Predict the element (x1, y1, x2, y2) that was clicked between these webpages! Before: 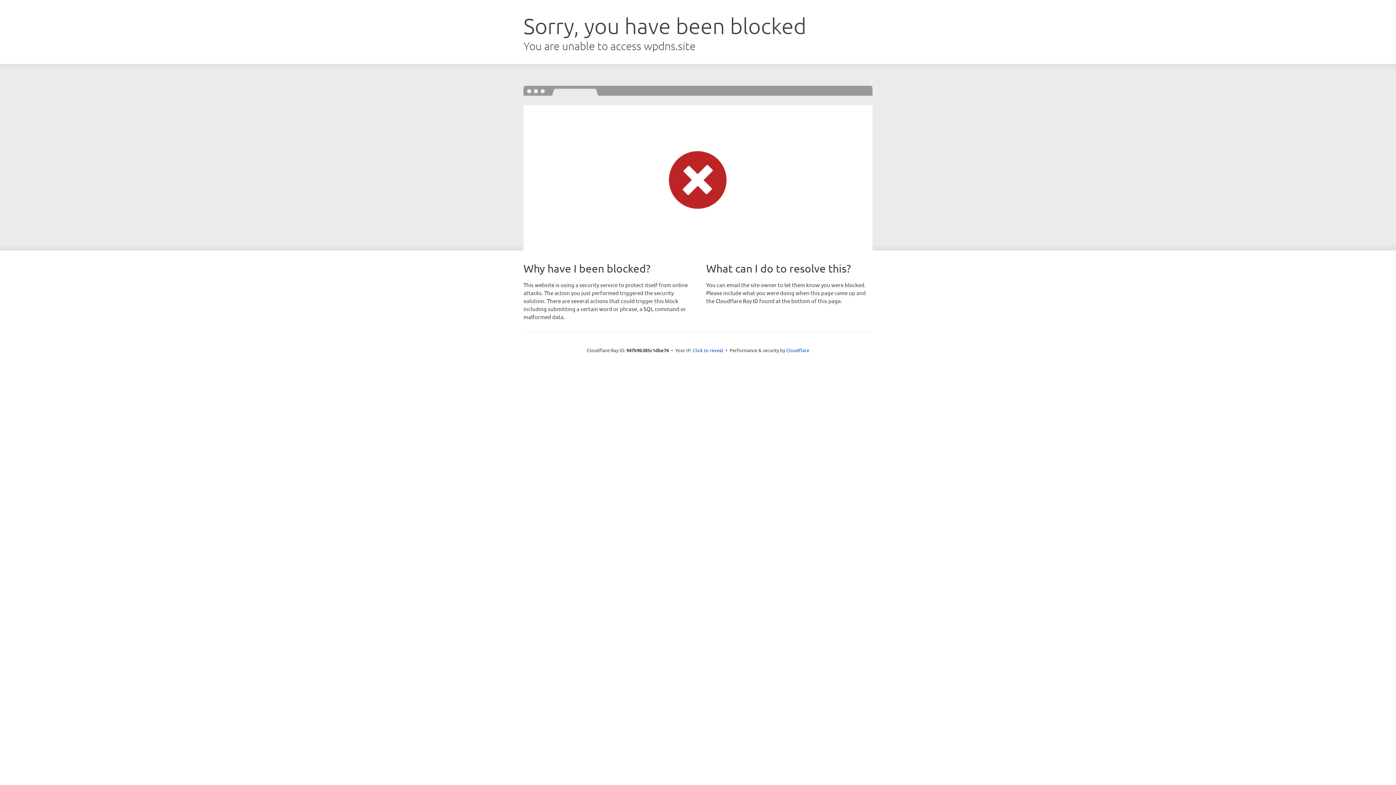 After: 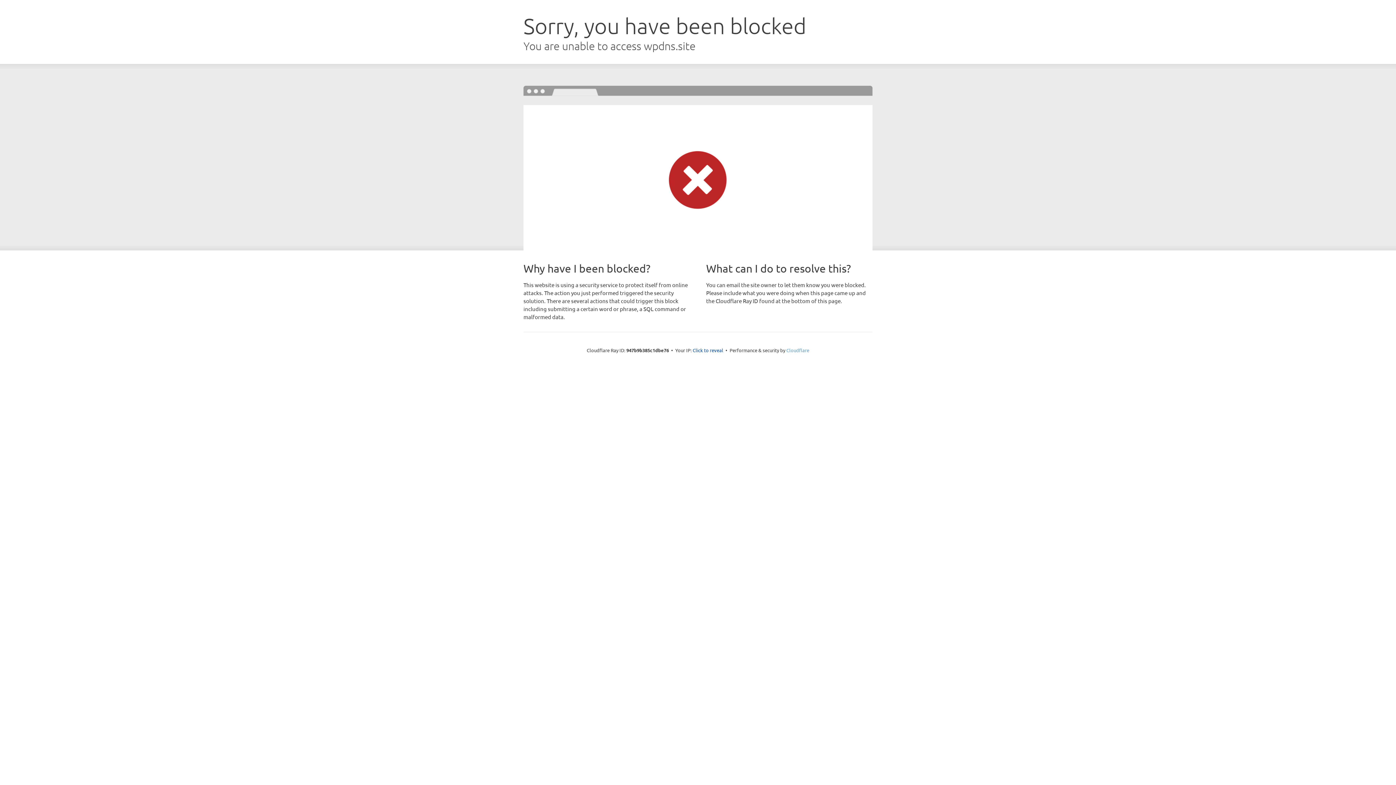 Action: bbox: (786, 347, 809, 353) label: Cloudflare